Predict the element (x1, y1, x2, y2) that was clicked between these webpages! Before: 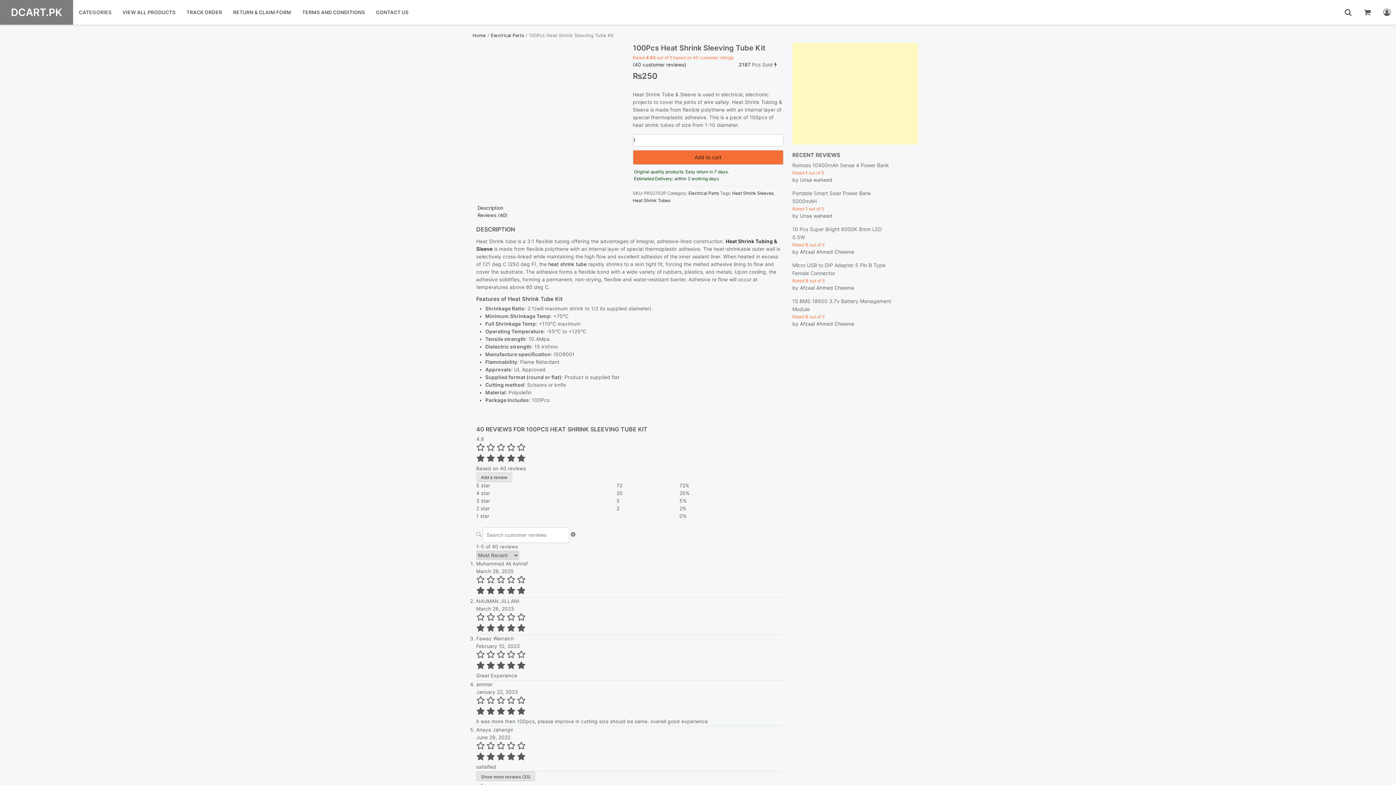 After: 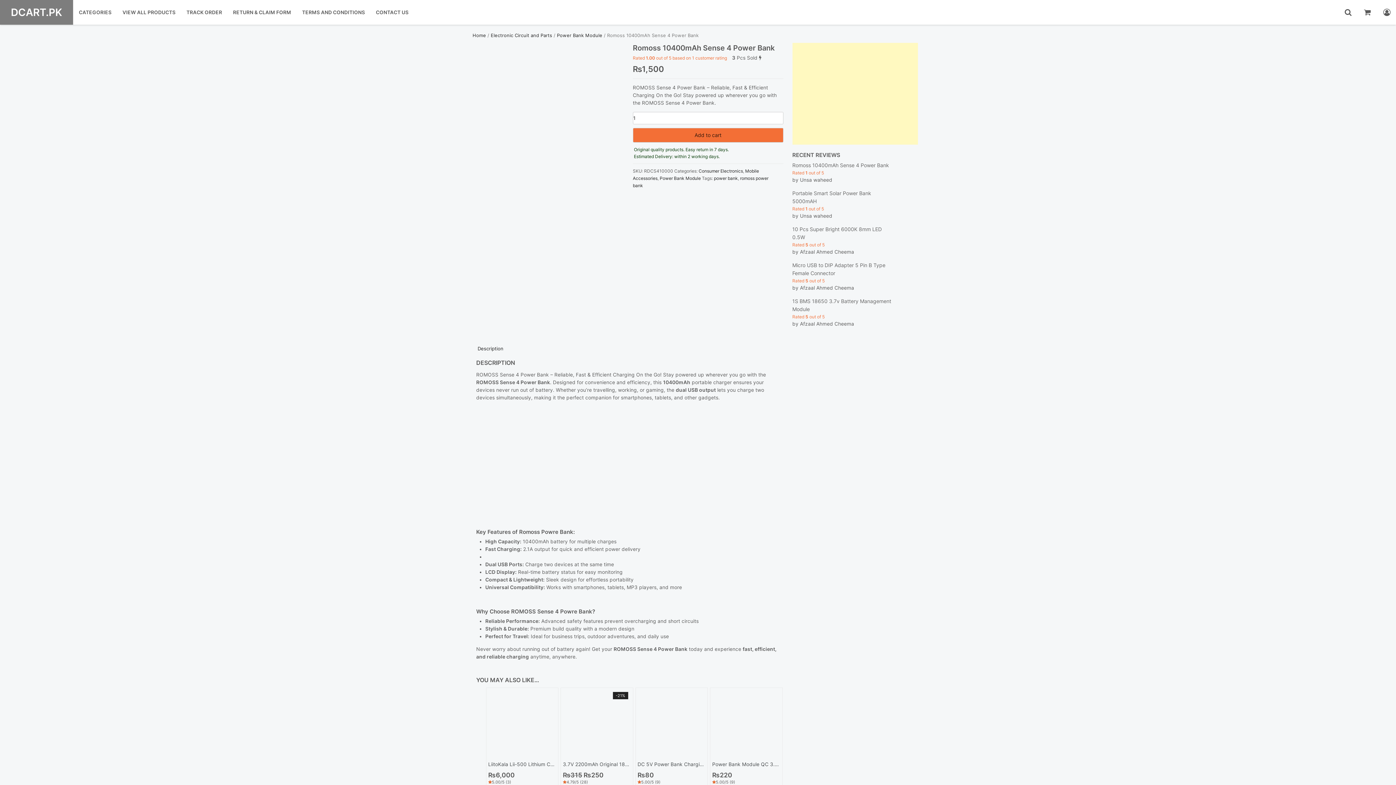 Action: label: Romoss 10400mAh Sense 4 Power Bank bbox: (792, 161, 918, 169)